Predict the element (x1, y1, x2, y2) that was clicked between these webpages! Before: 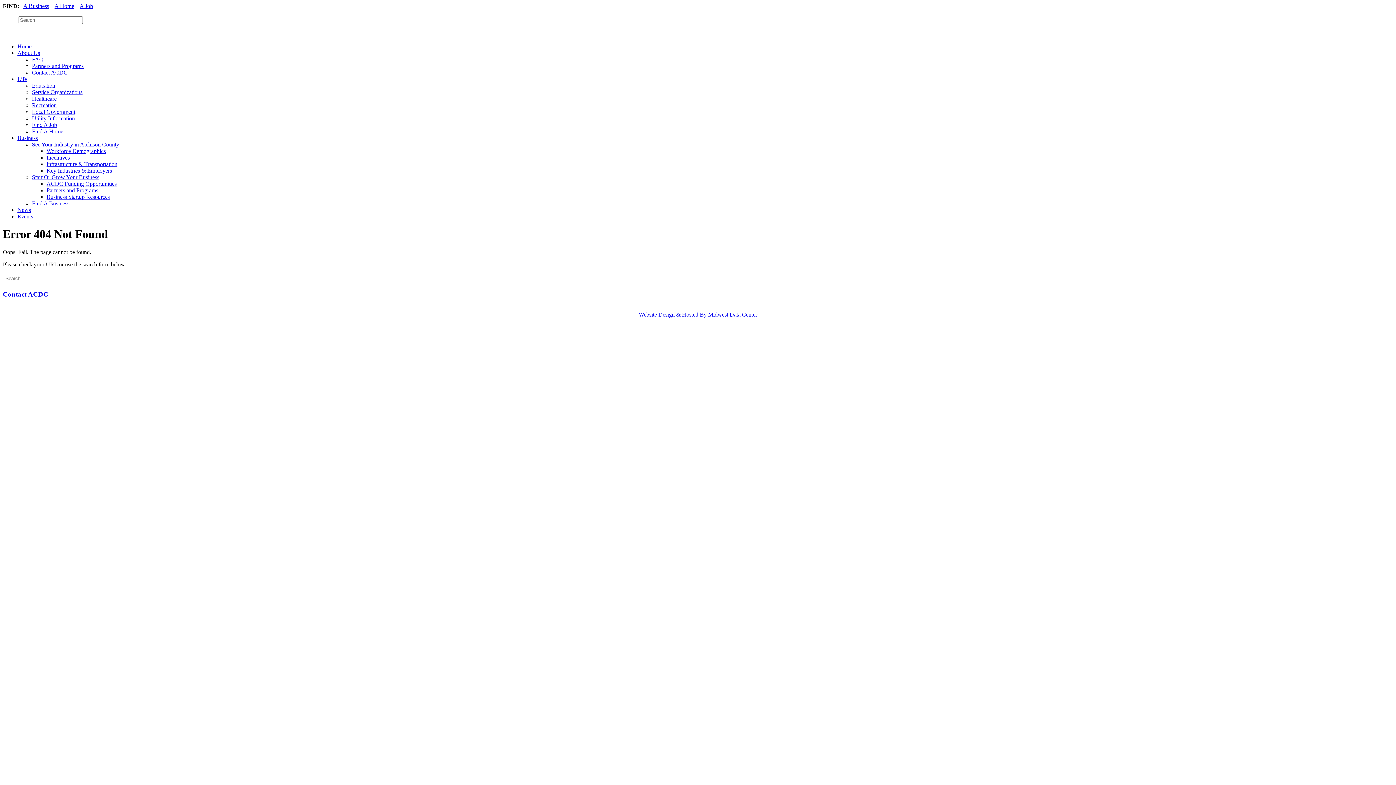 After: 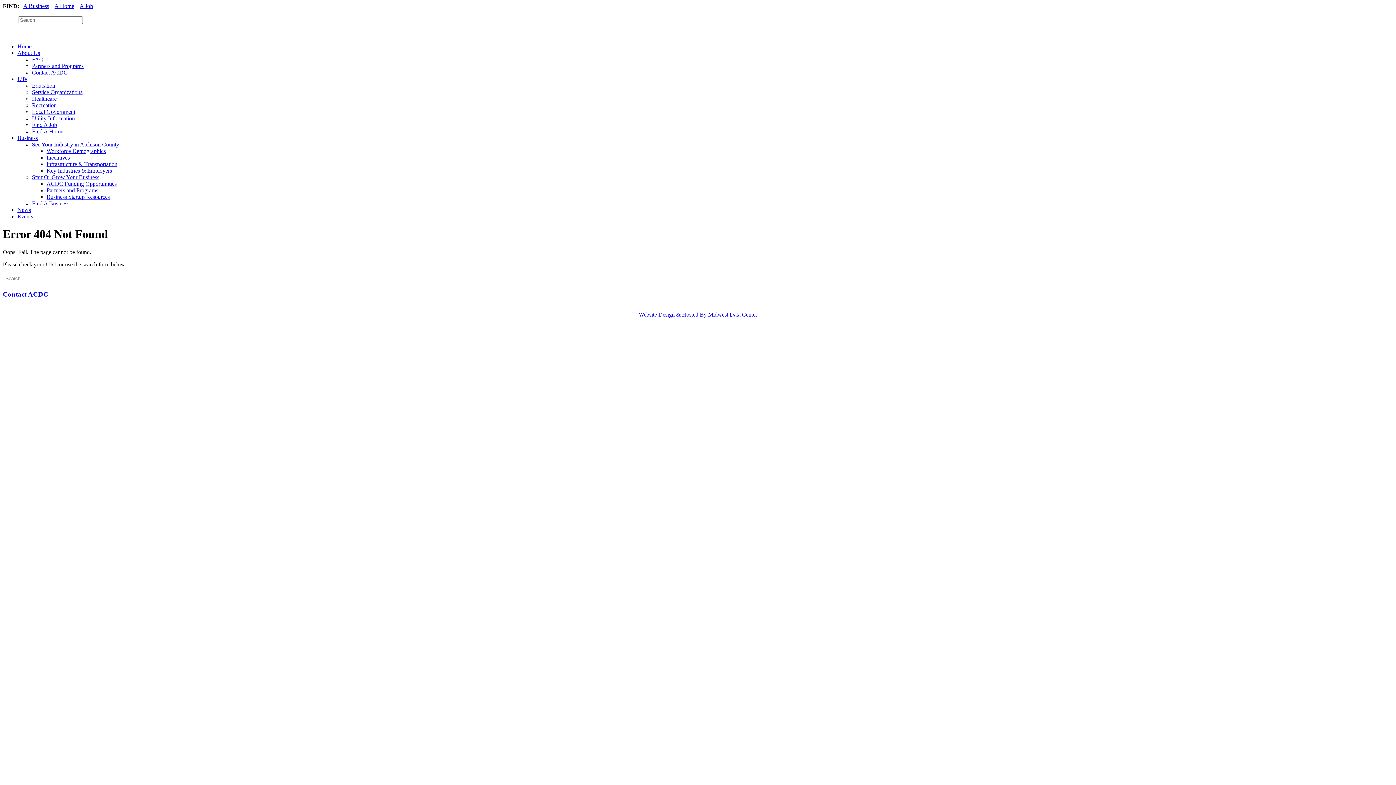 Action: bbox: (2, 2, 19, 9) label: FIND: